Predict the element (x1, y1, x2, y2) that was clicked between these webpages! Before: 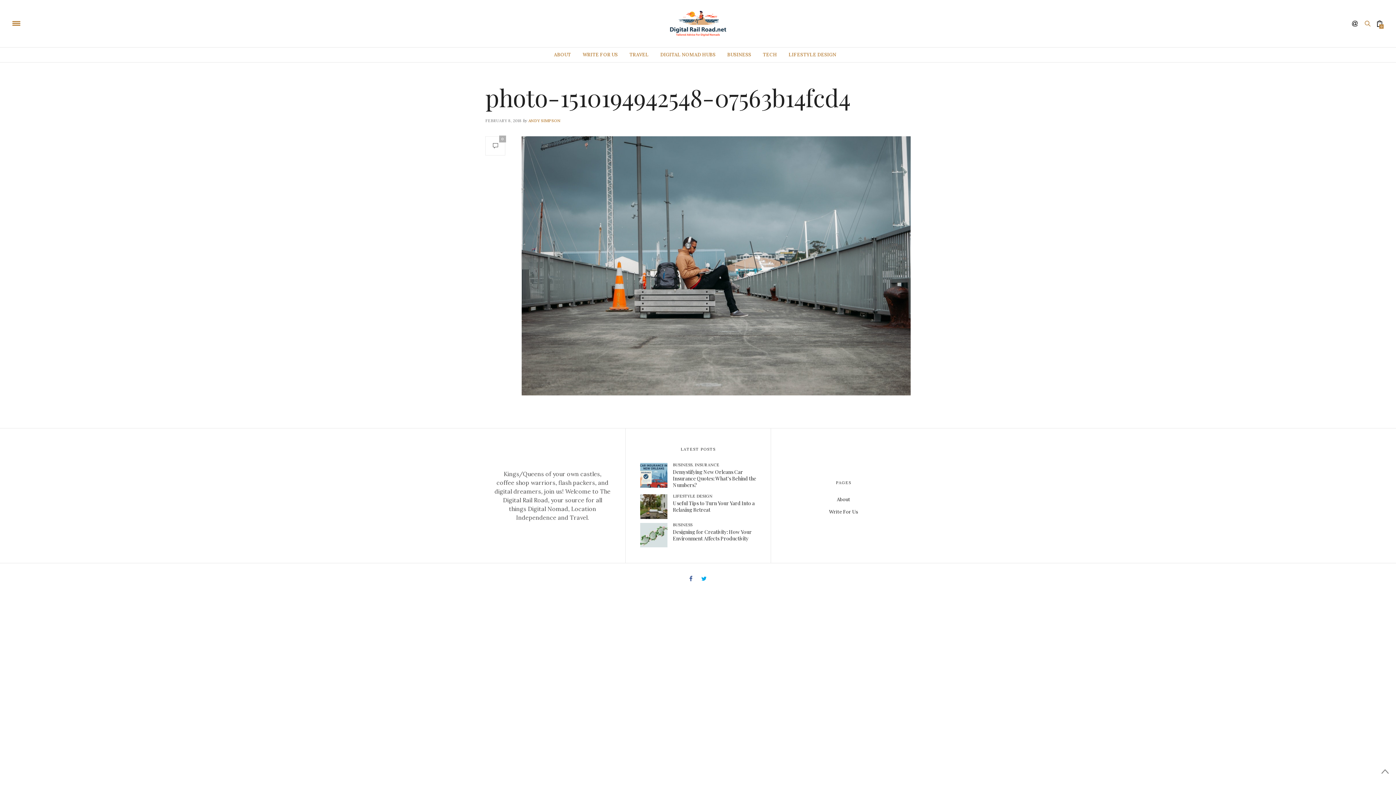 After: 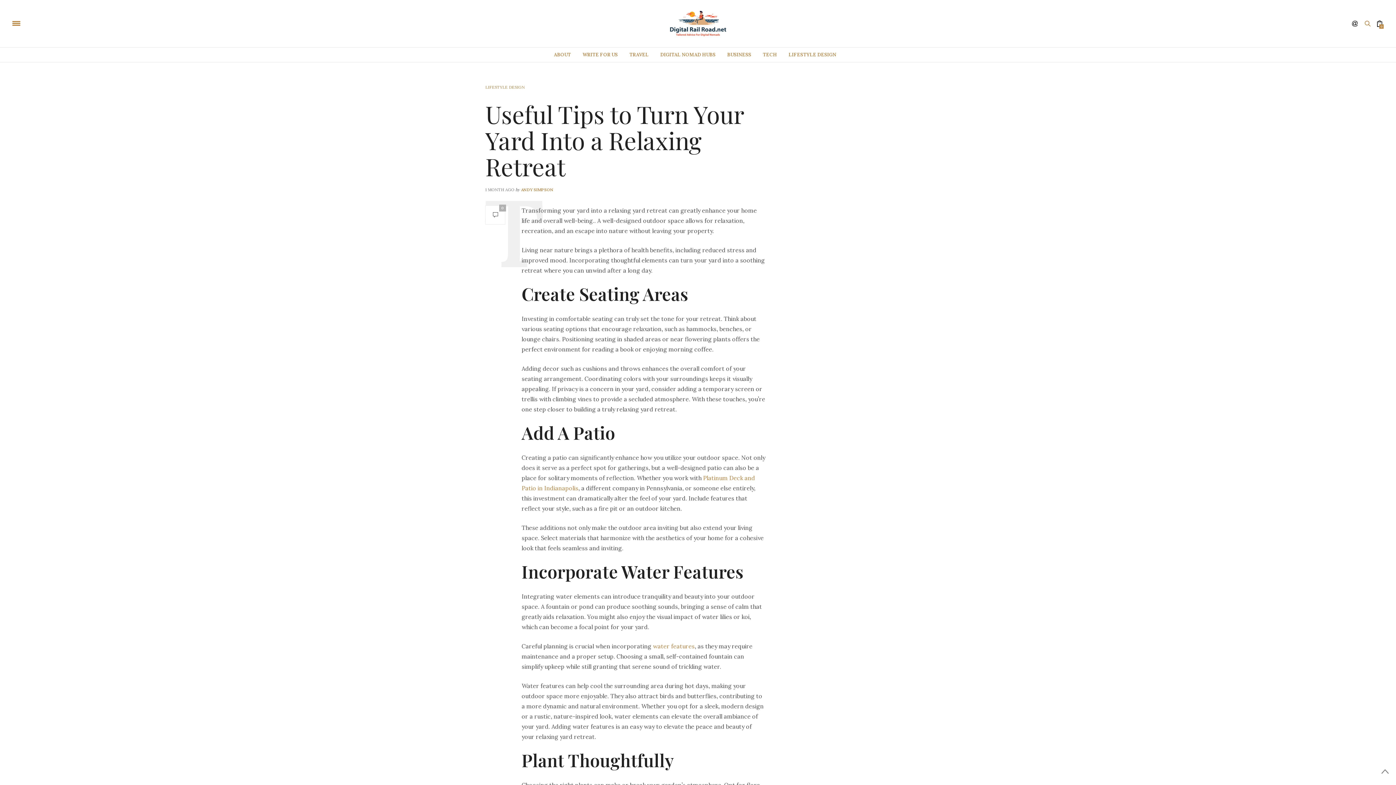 Action: bbox: (673, 500, 754, 513) label: Useful Tips to Turn Your Yard Into a Relaxing Retreat